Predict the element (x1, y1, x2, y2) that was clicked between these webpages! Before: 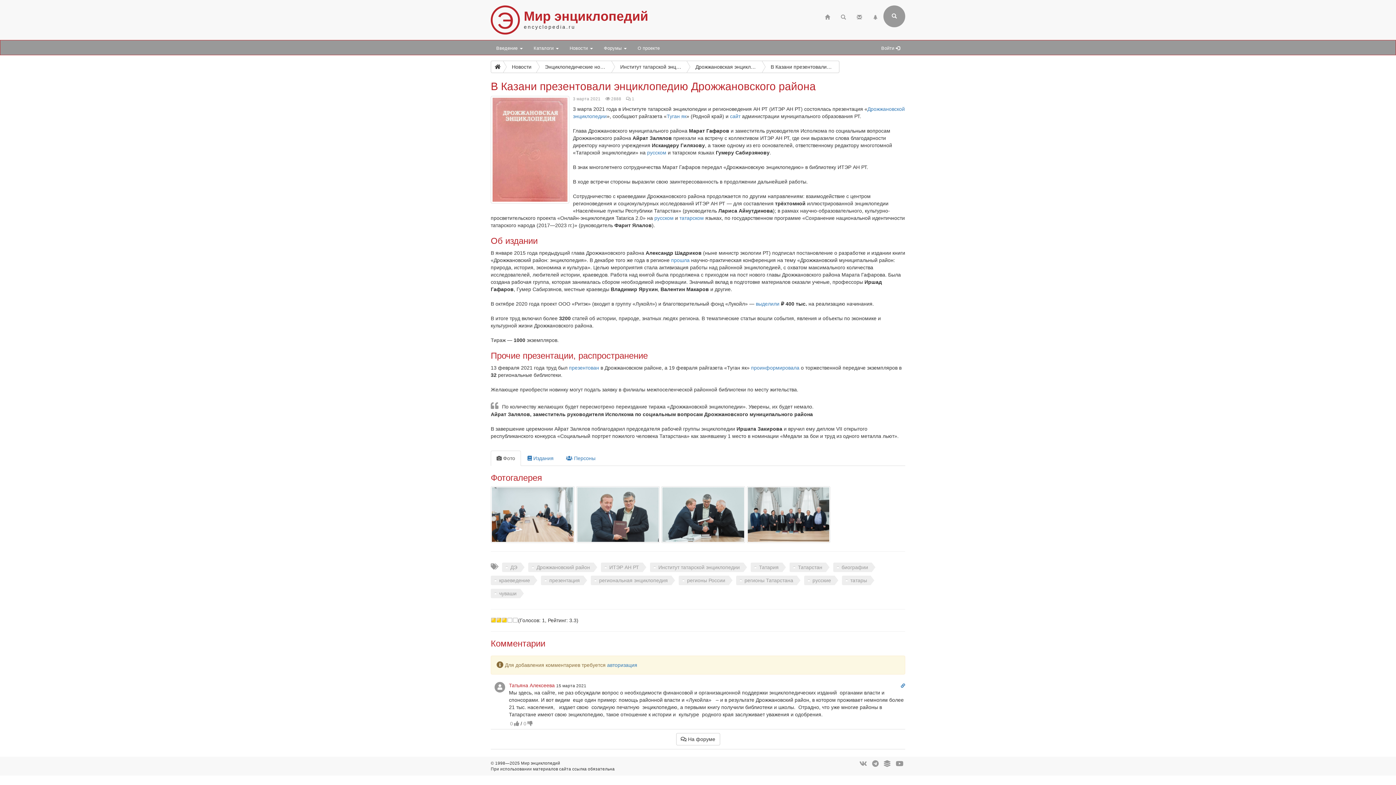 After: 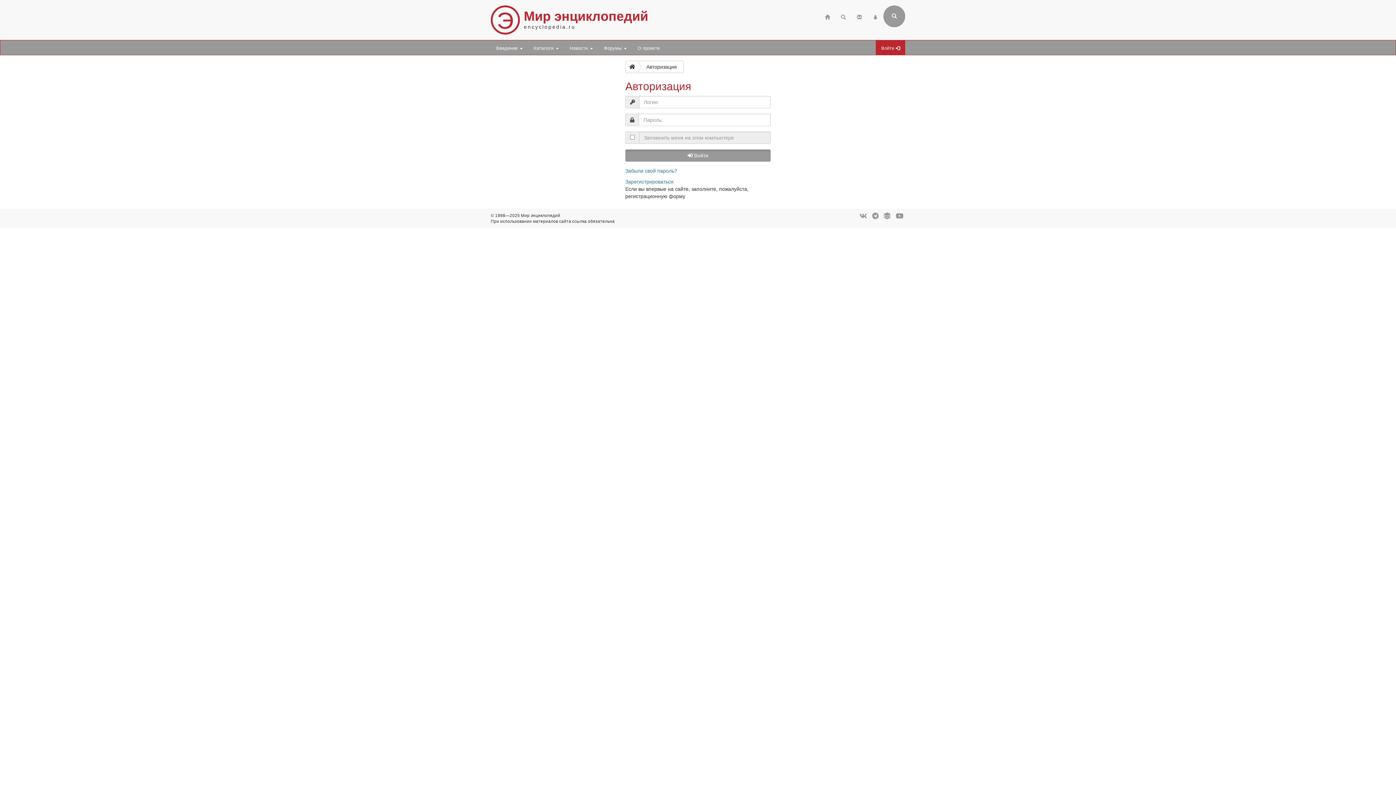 Action: bbox: (876, 40, 905, 54) label: Войти 